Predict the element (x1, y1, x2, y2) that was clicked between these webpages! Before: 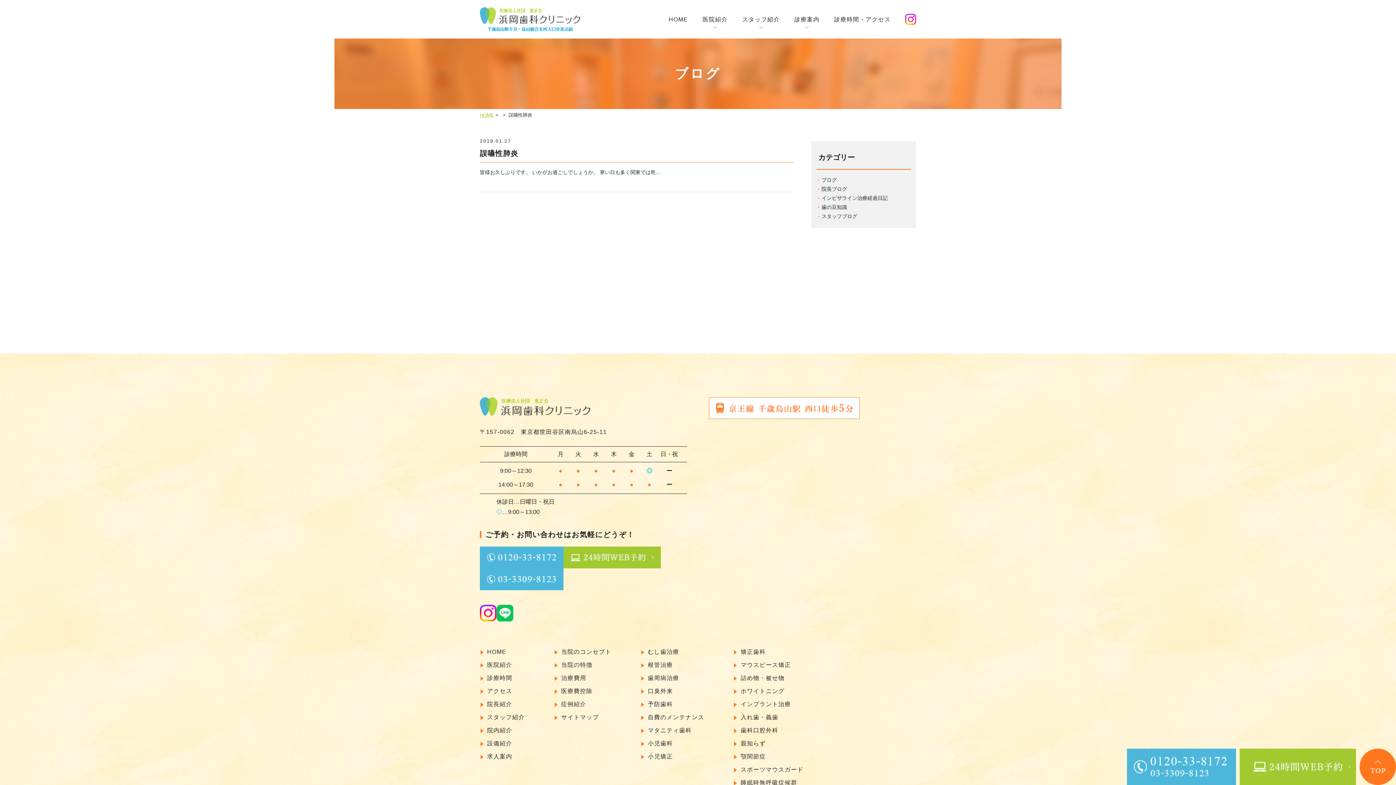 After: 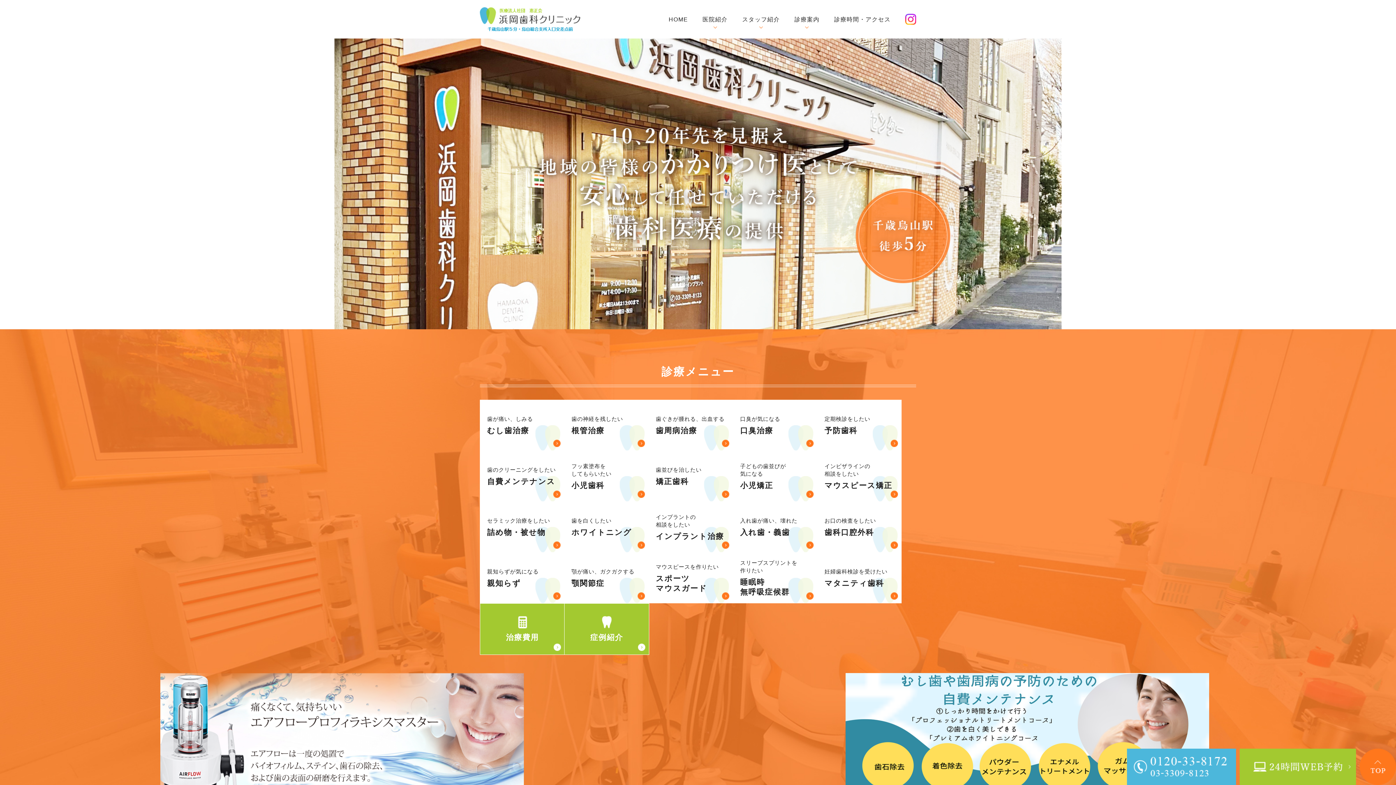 Action: bbox: (480, 649, 506, 655) label: HOME